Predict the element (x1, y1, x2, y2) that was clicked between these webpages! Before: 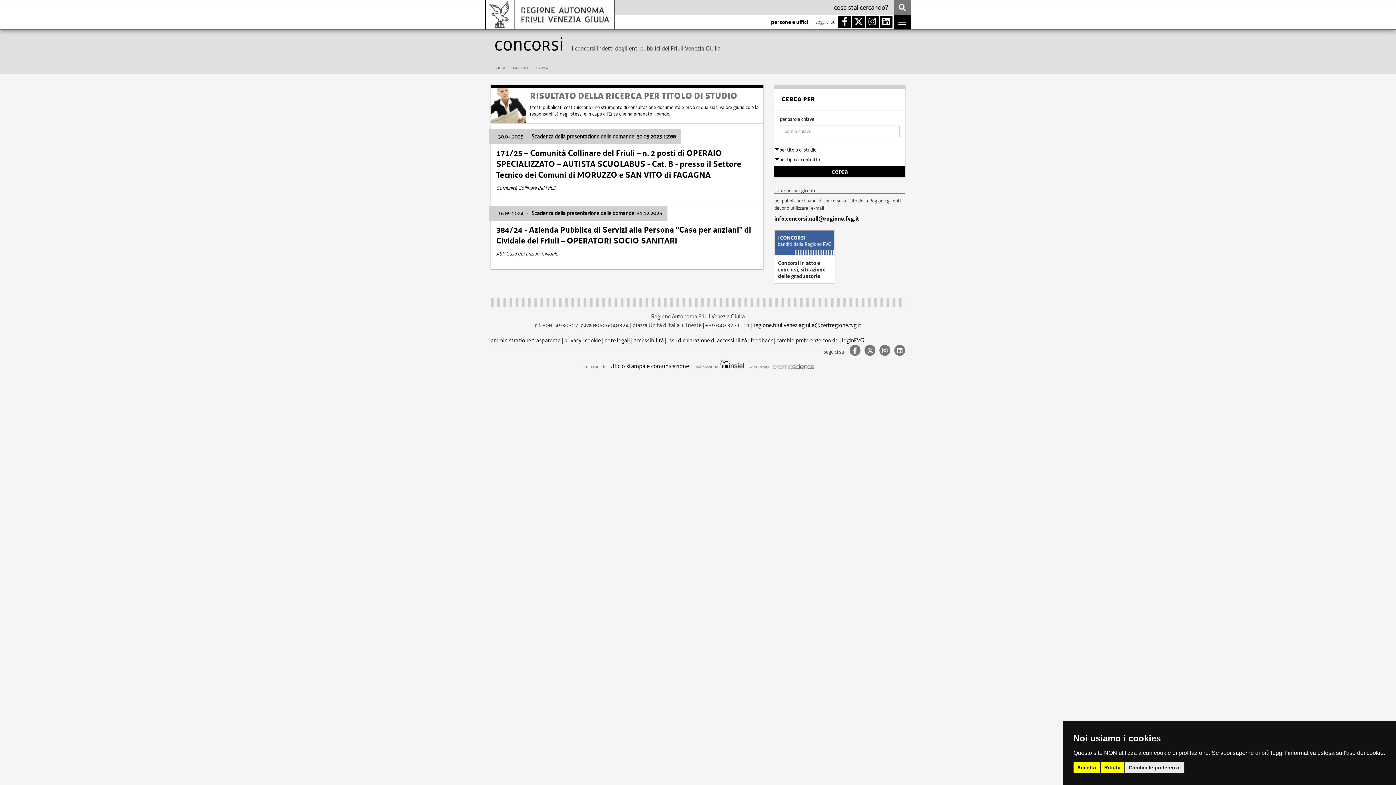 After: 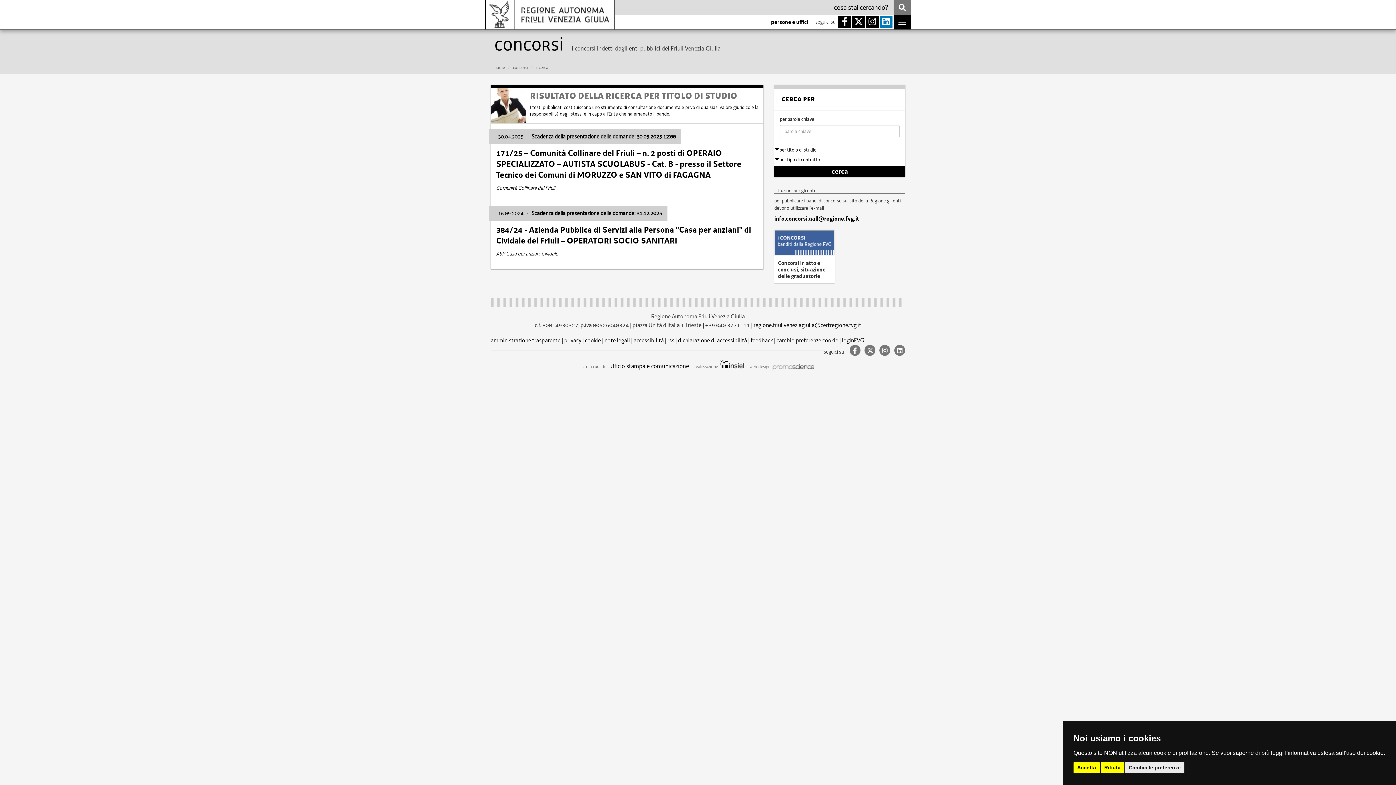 Action: bbox: (880, 16, 892, 28)